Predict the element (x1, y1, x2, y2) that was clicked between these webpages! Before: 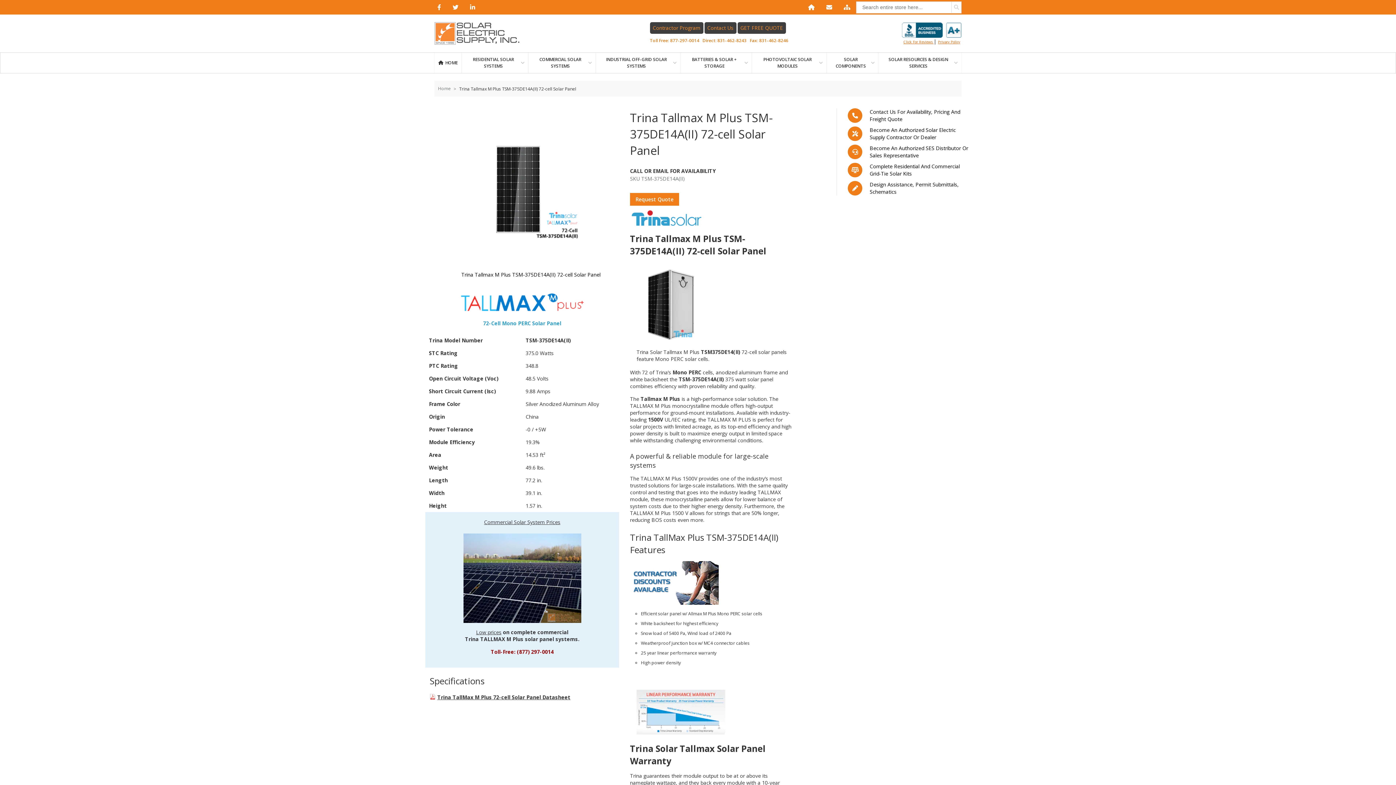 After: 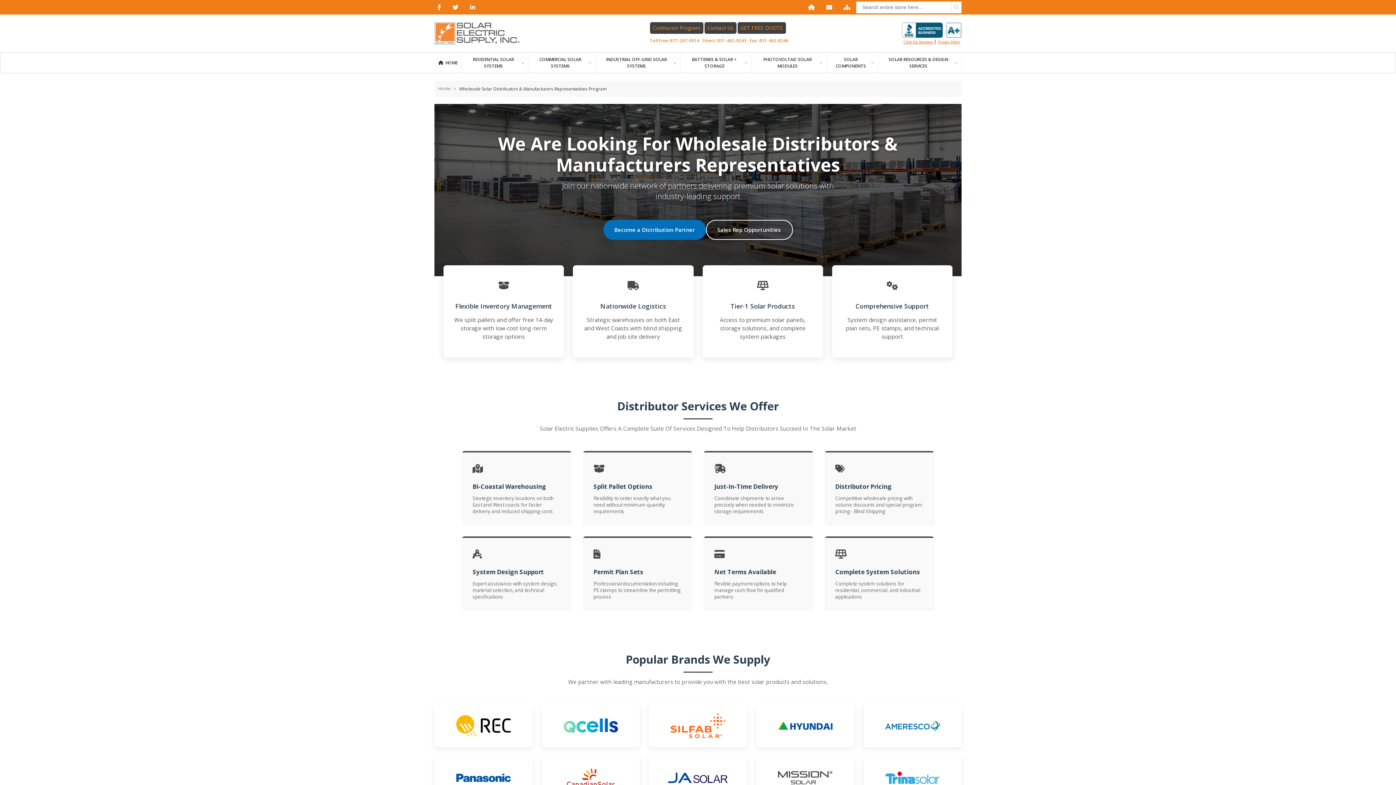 Action: label: Become An Authorized SES Distributor Or Sales Representative bbox: (869, 144, 970, 159)